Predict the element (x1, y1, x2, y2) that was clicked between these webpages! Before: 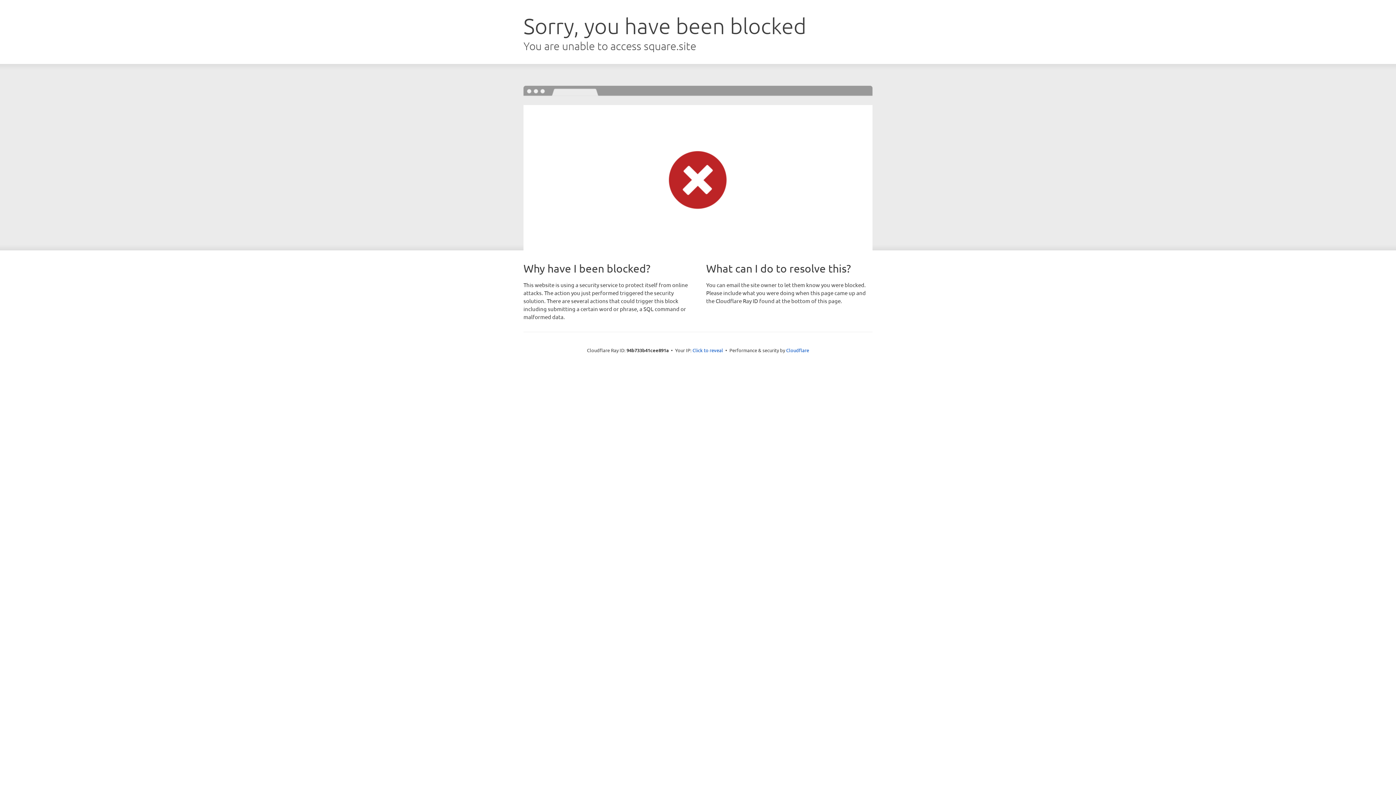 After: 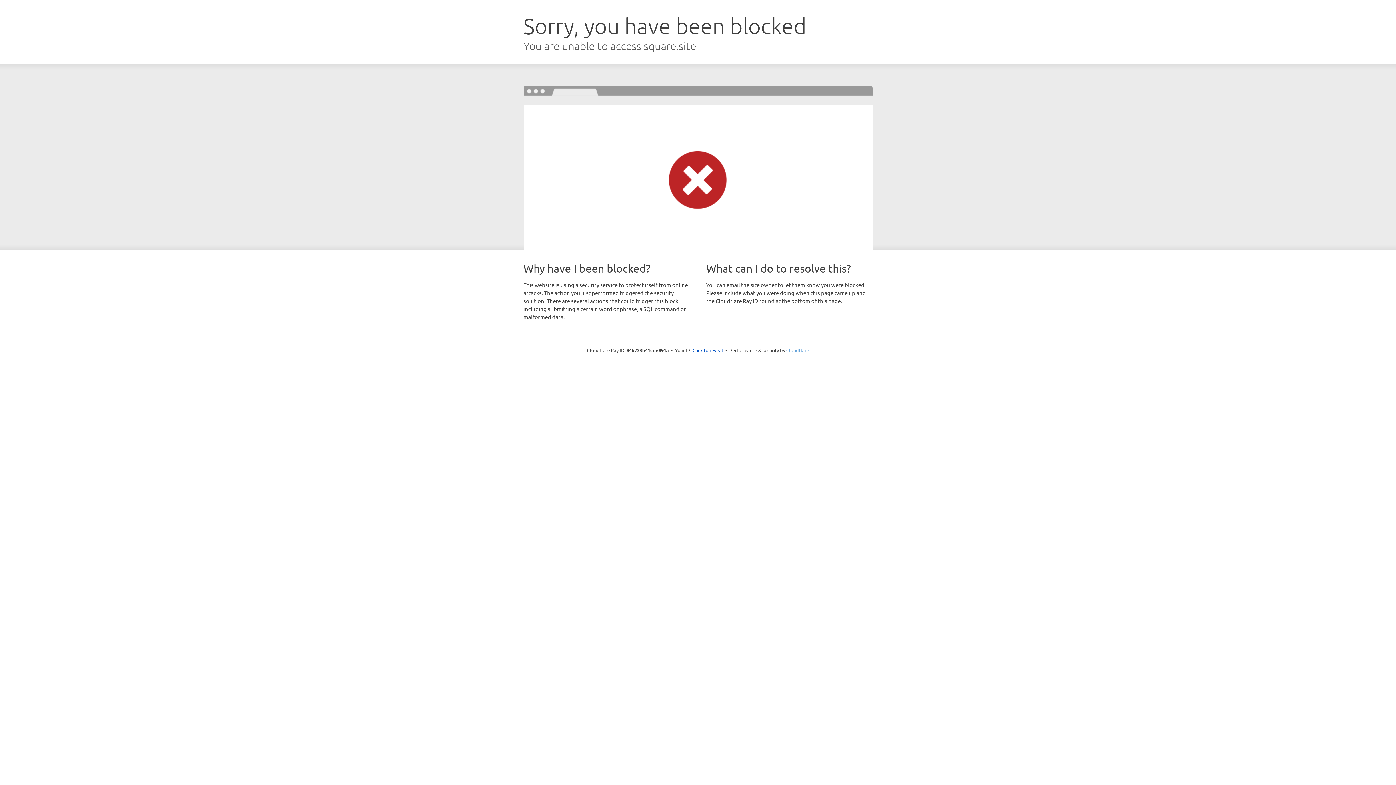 Action: bbox: (786, 347, 809, 353) label: Cloudflare